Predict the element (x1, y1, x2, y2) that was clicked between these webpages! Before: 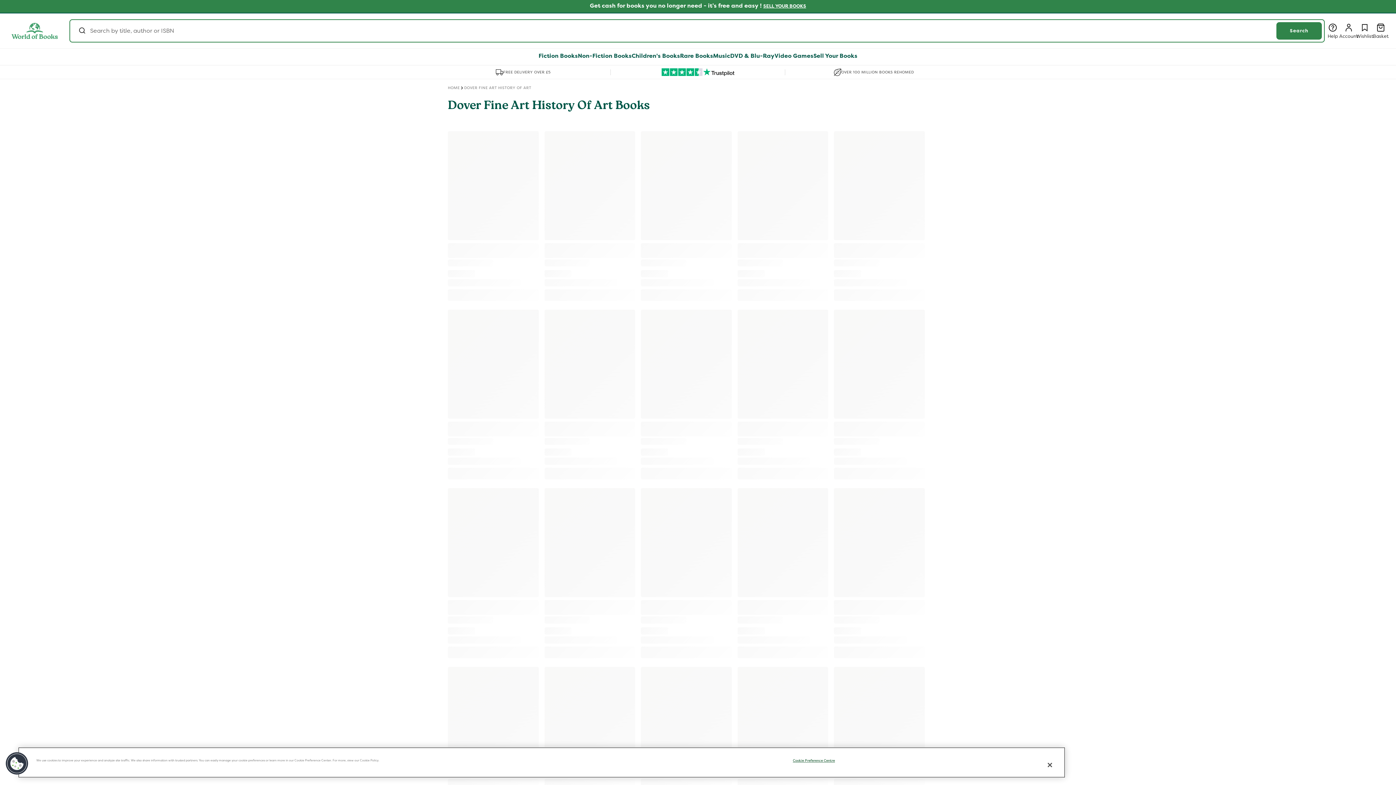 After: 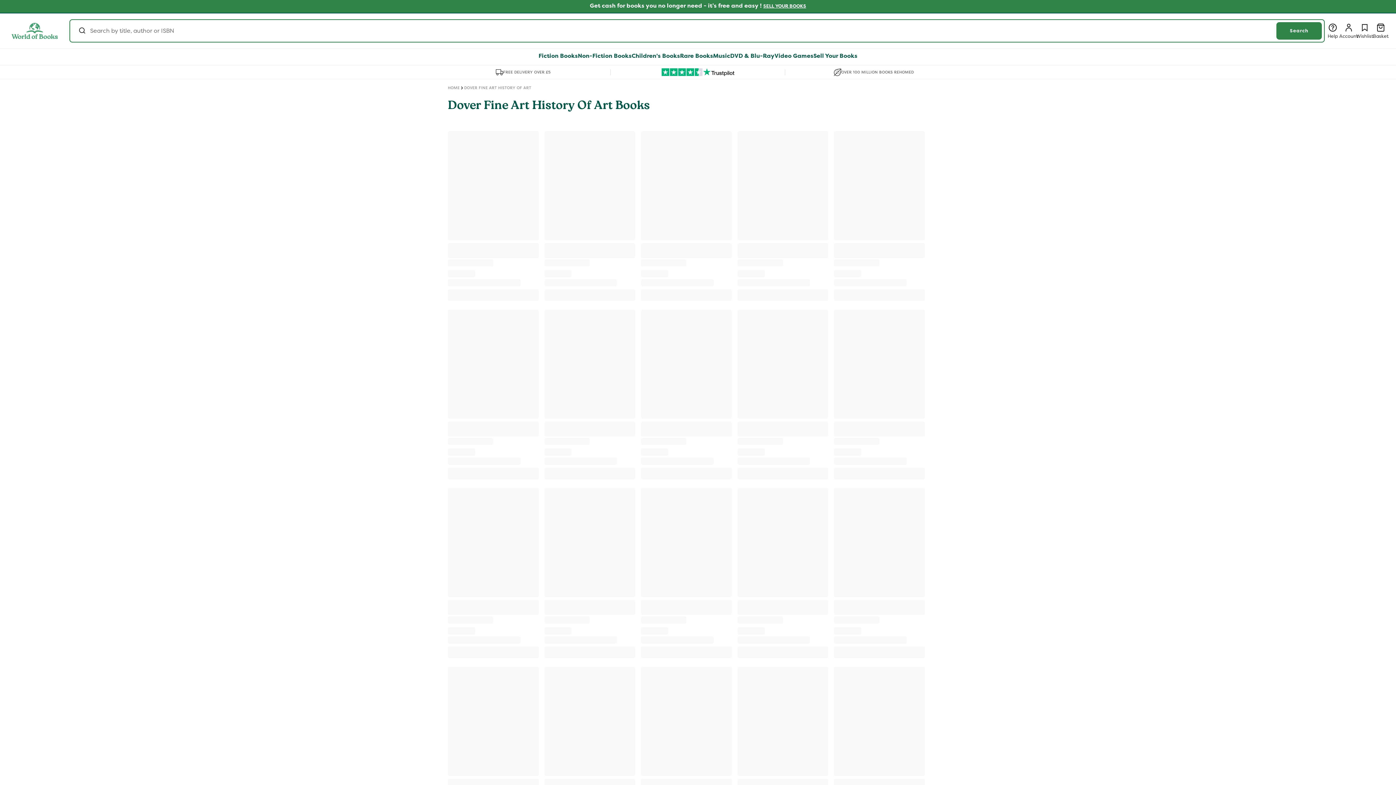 Action: bbox: (614, 68, 782, 76)